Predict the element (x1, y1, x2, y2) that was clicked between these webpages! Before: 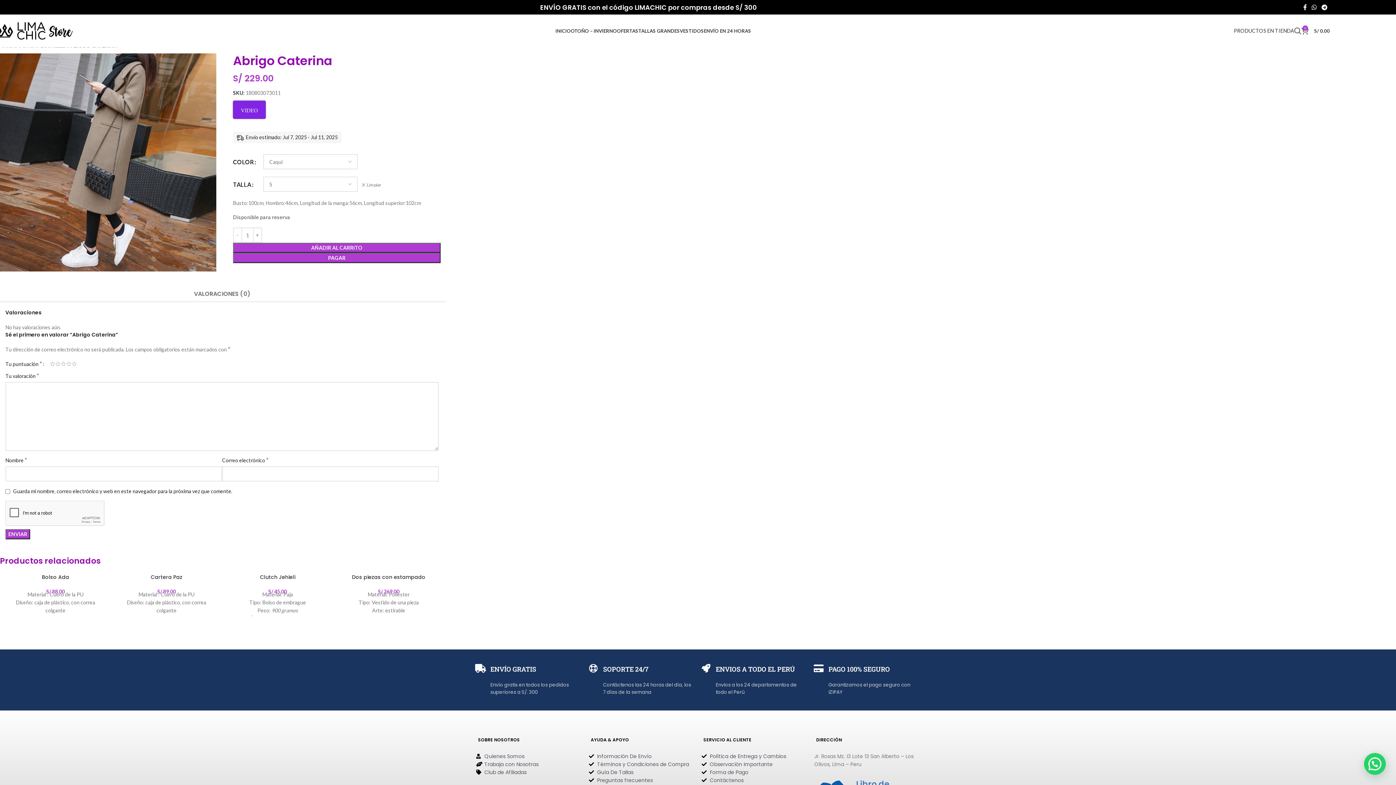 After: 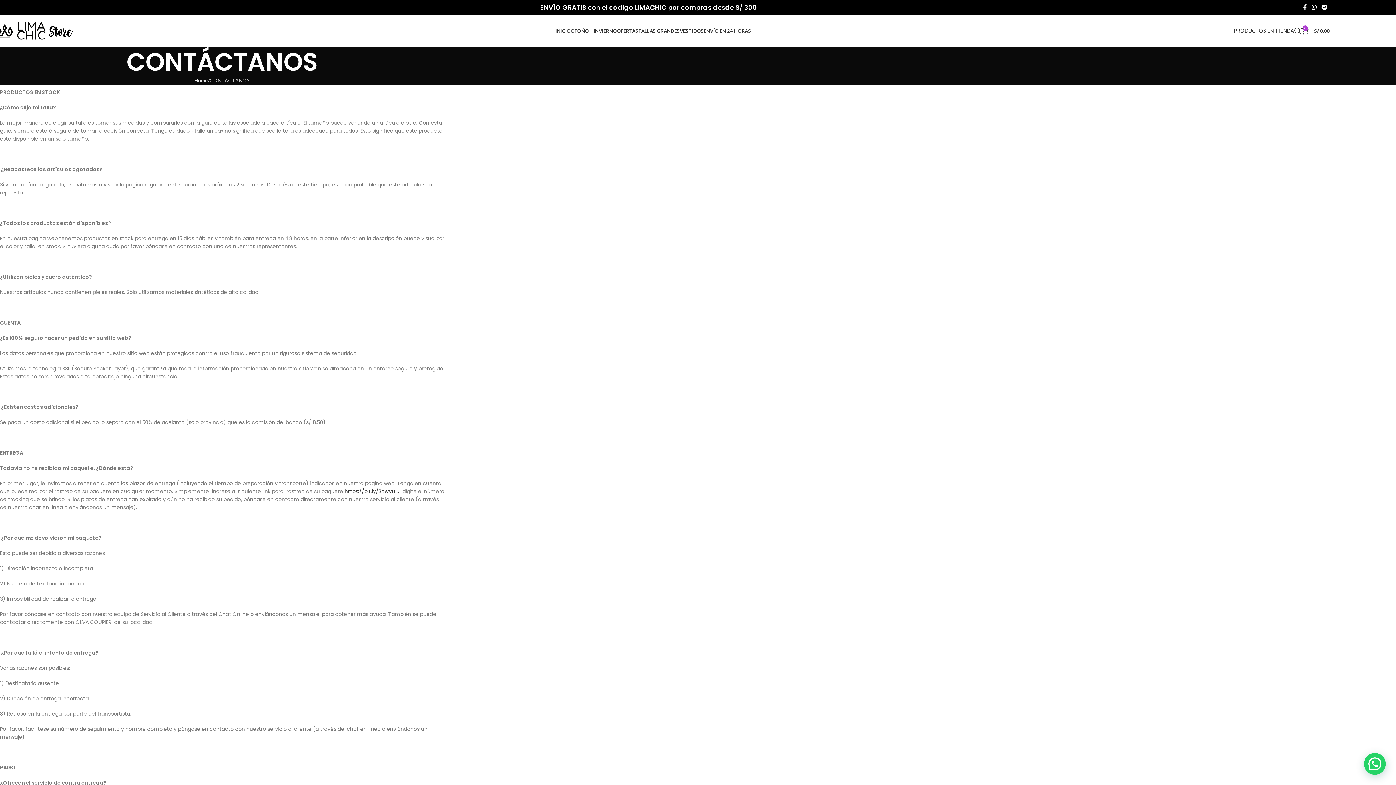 Action: label: Contáctenos bbox: (701, 776, 807, 784)